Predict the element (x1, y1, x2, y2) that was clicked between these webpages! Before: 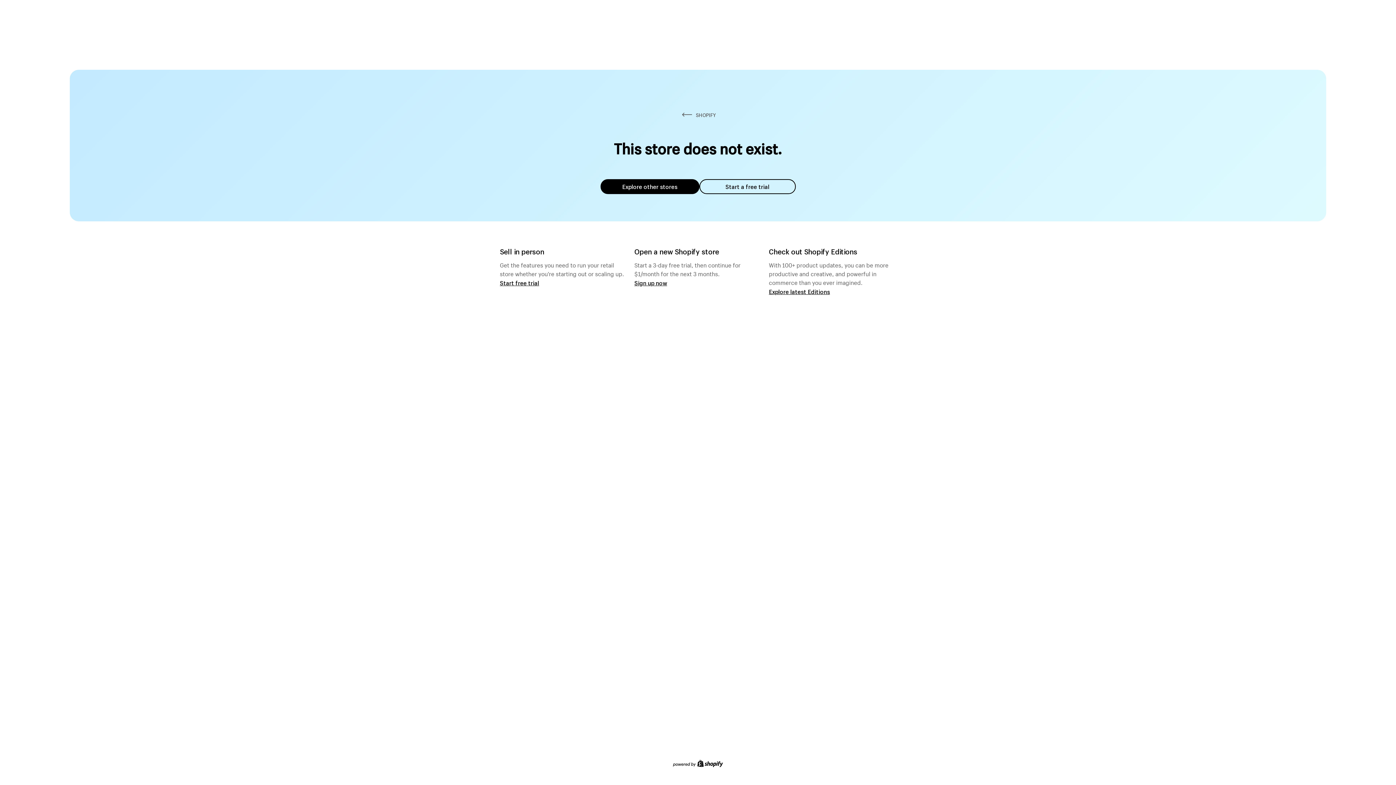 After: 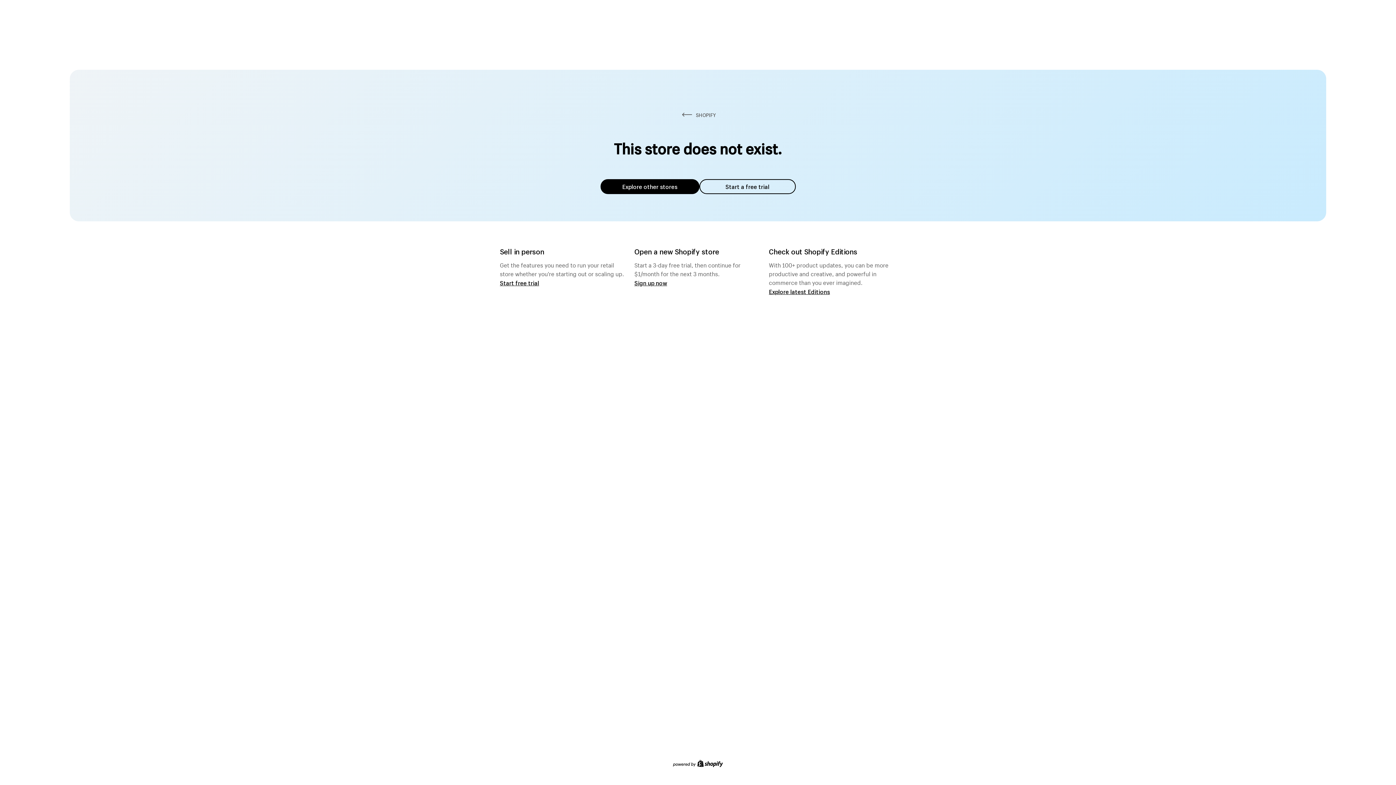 Action: bbox: (600, 179, 699, 194) label: Explore other stores